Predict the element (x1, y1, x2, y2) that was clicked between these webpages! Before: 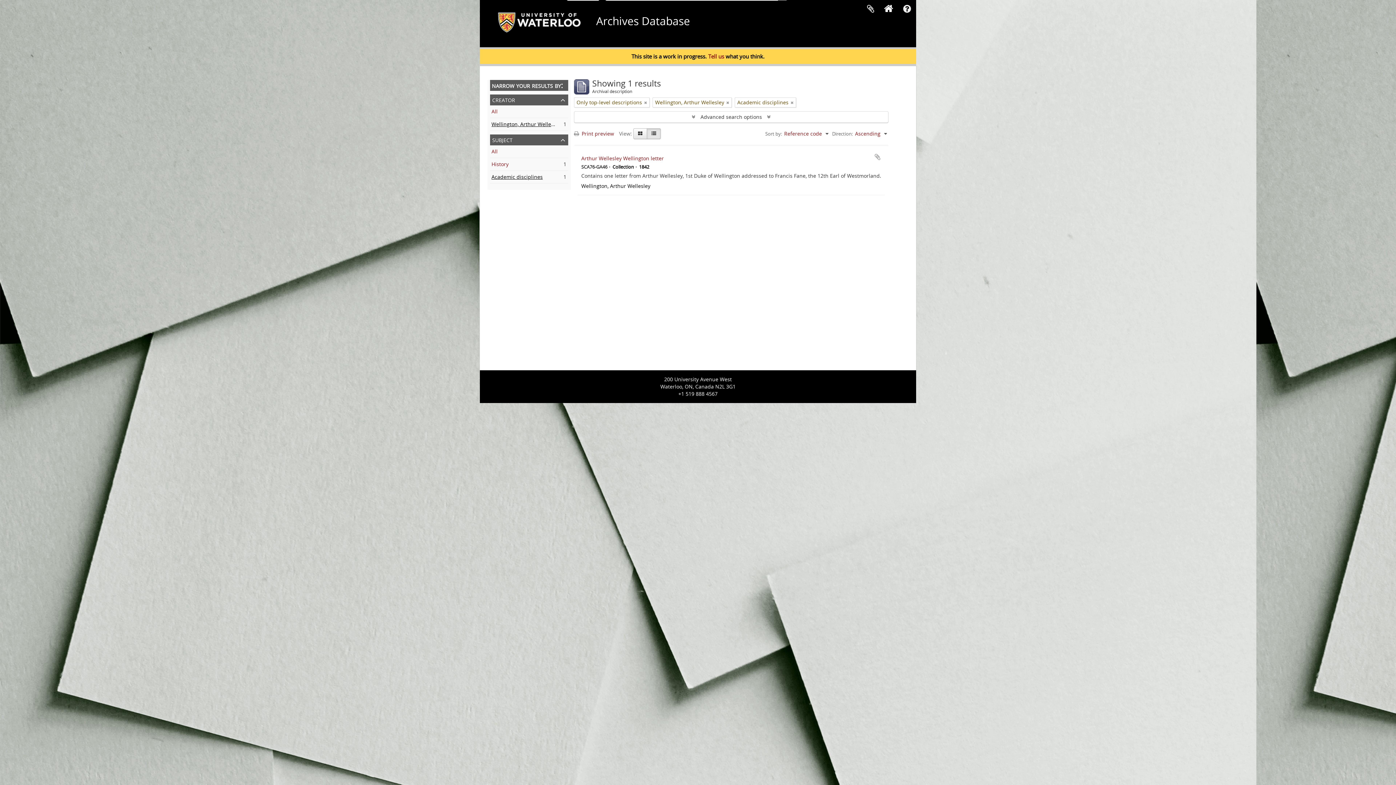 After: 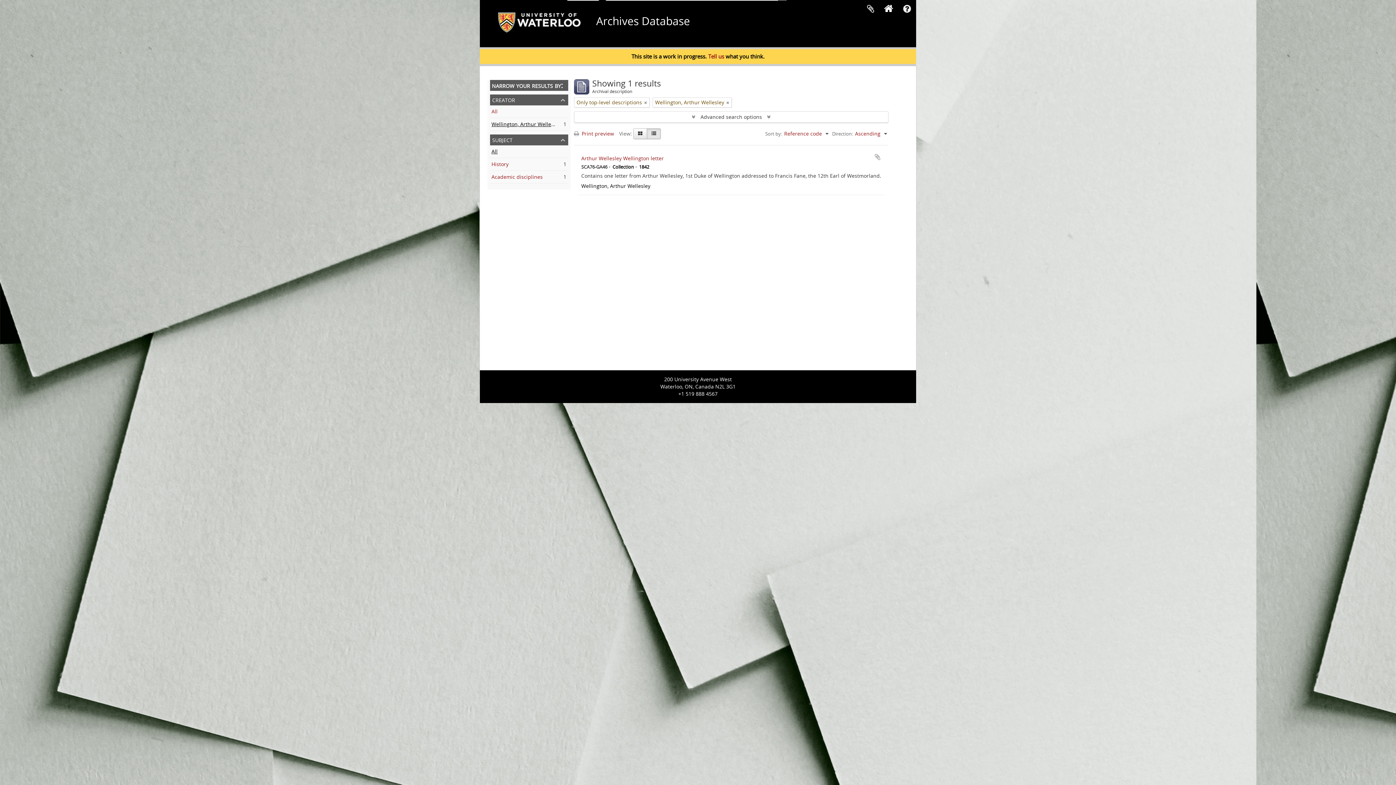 Action: label: Remove filter bbox: (790, 98, 793, 106)